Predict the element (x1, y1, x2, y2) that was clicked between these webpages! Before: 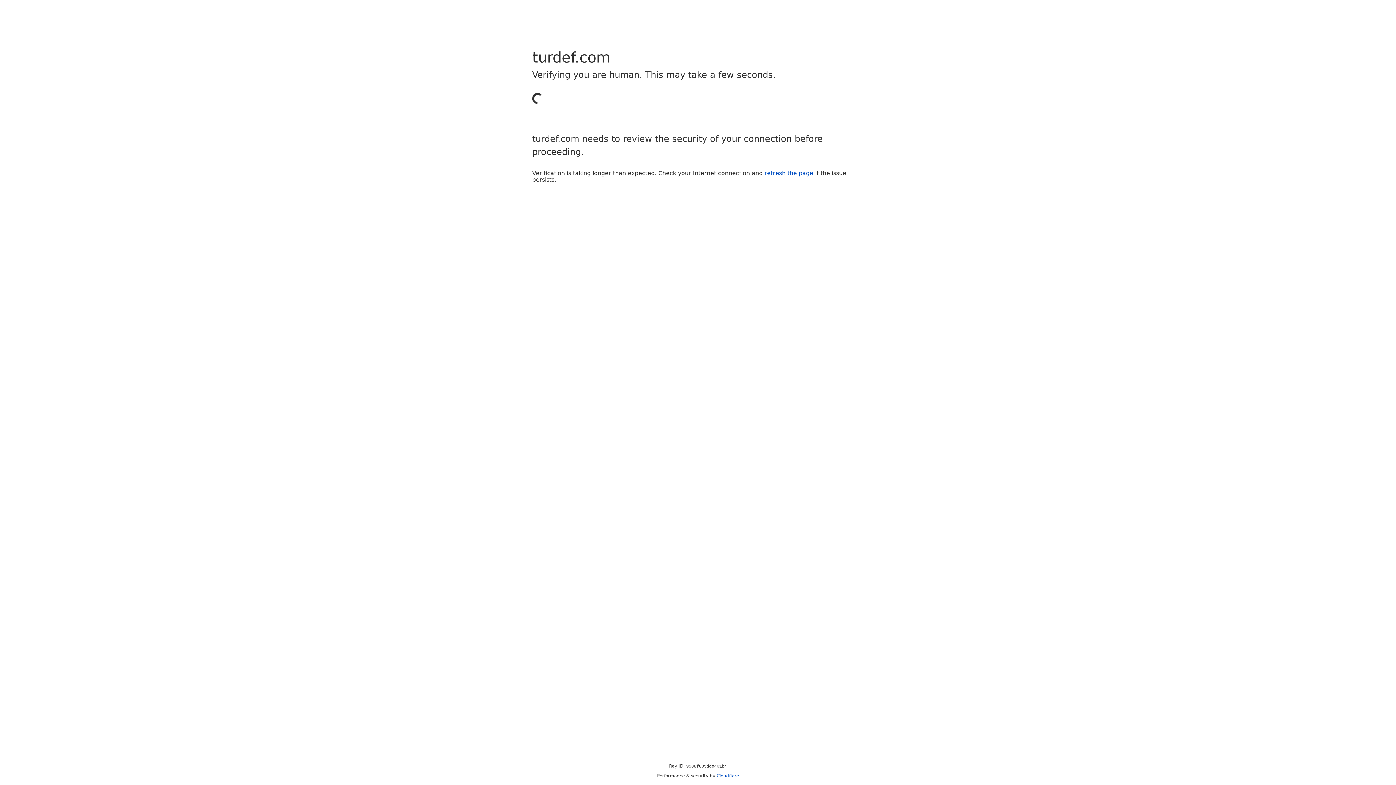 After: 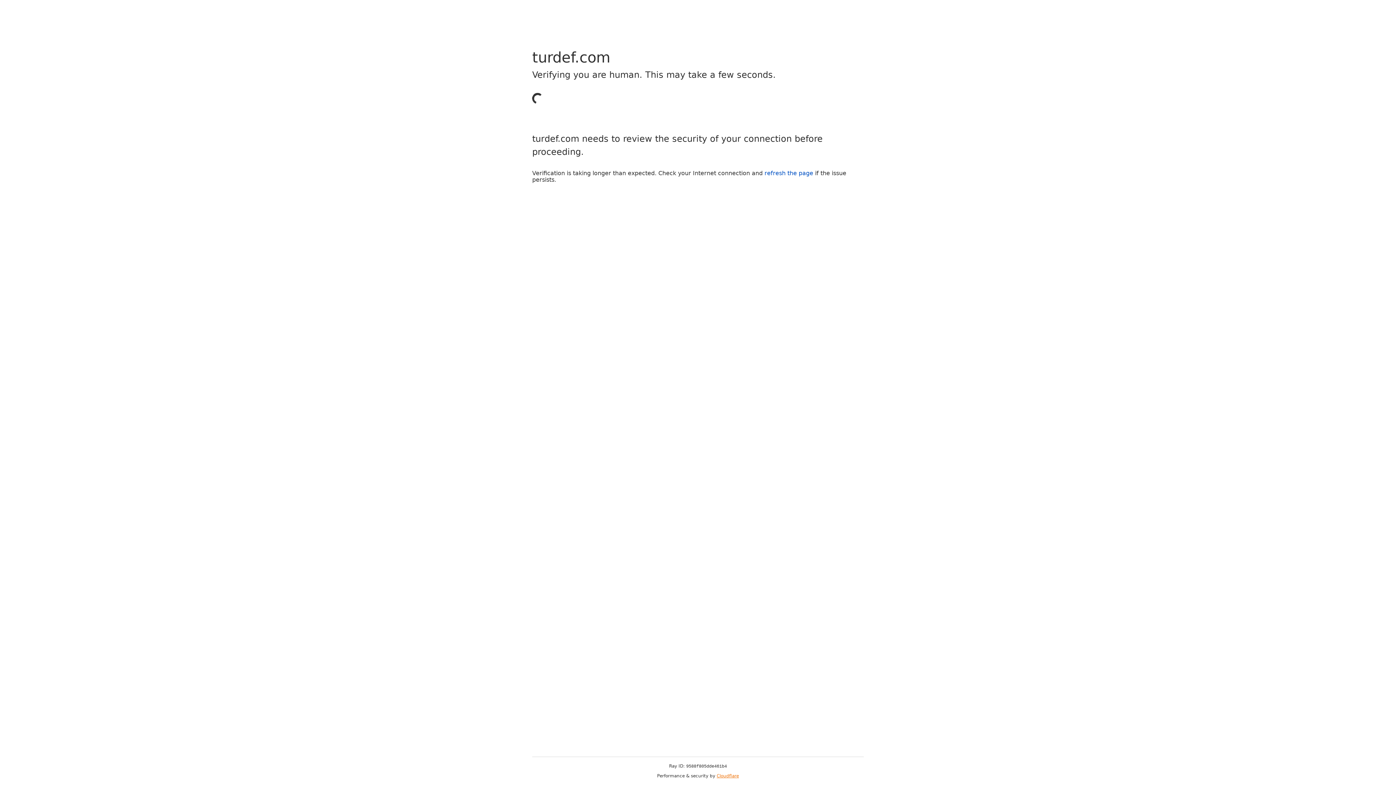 Action: bbox: (716, 773, 739, 778) label: Cloudflare